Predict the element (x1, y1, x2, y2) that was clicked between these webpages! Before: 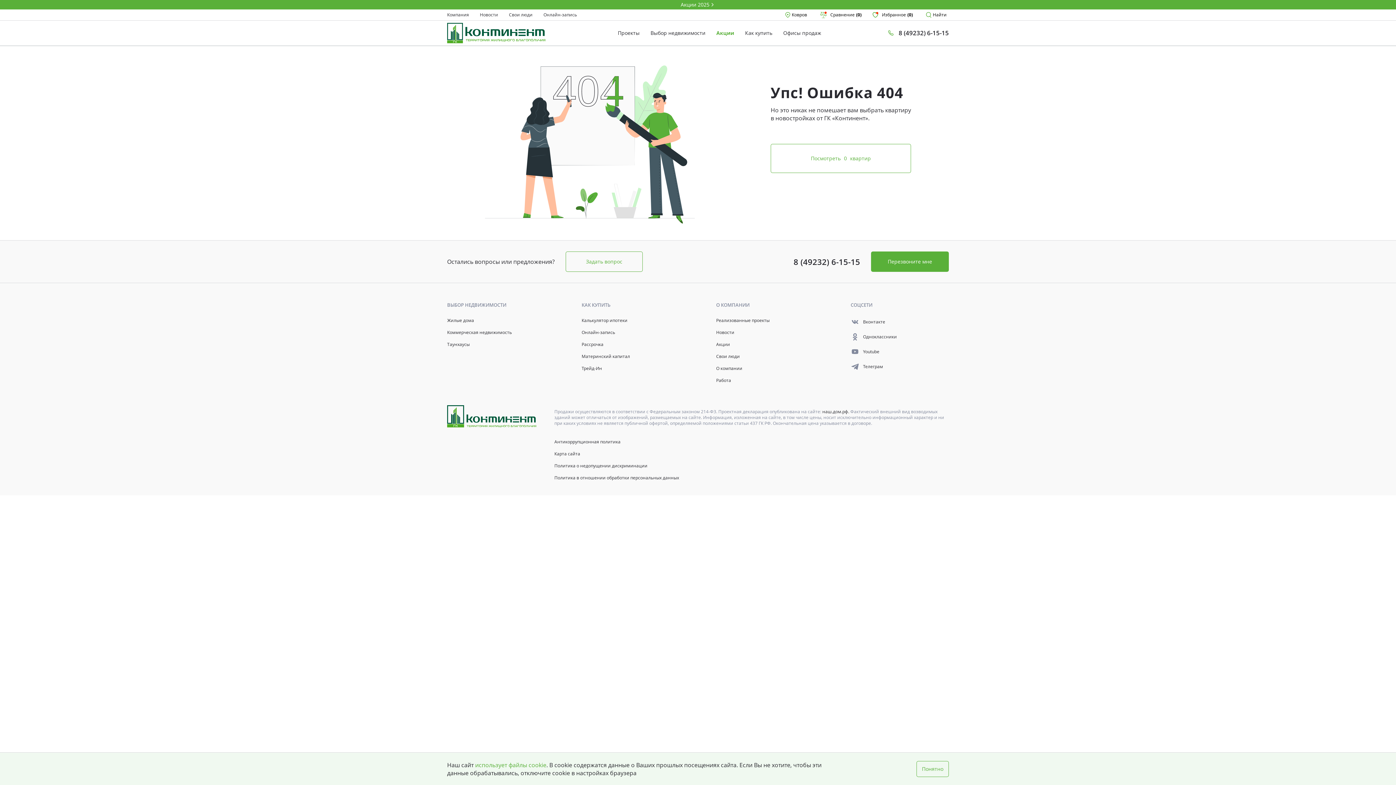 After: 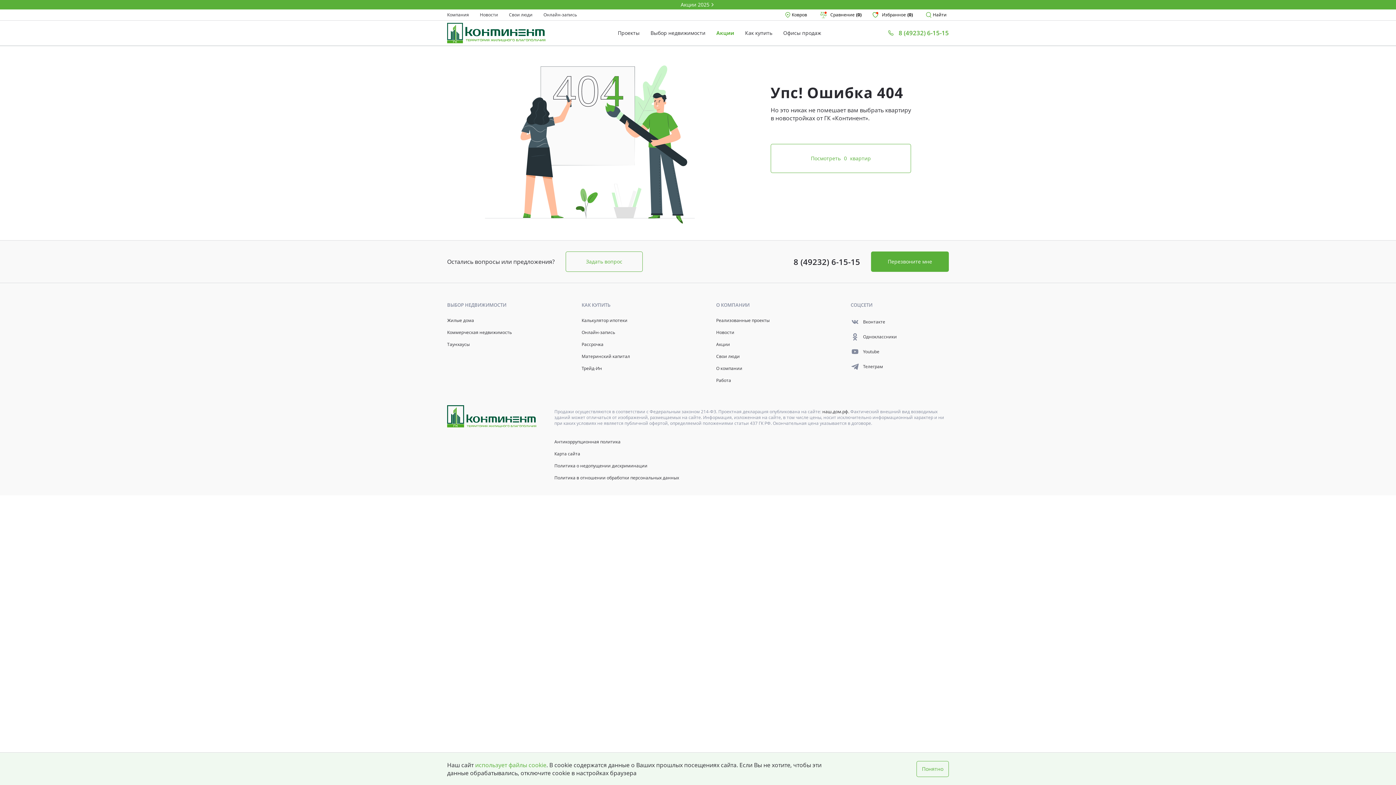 Action: bbox: (886, 28, 949, 37) label: 8 (49232) 6-15-15